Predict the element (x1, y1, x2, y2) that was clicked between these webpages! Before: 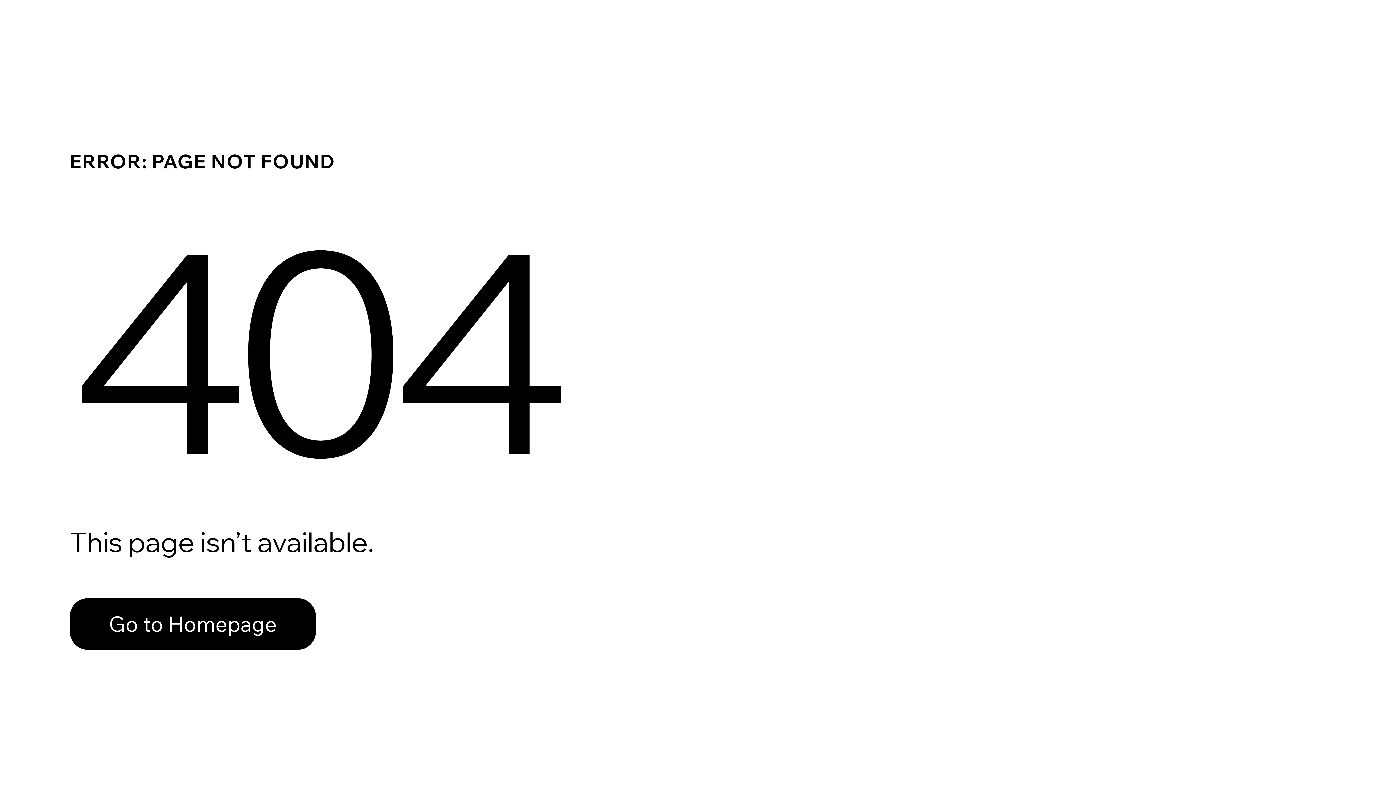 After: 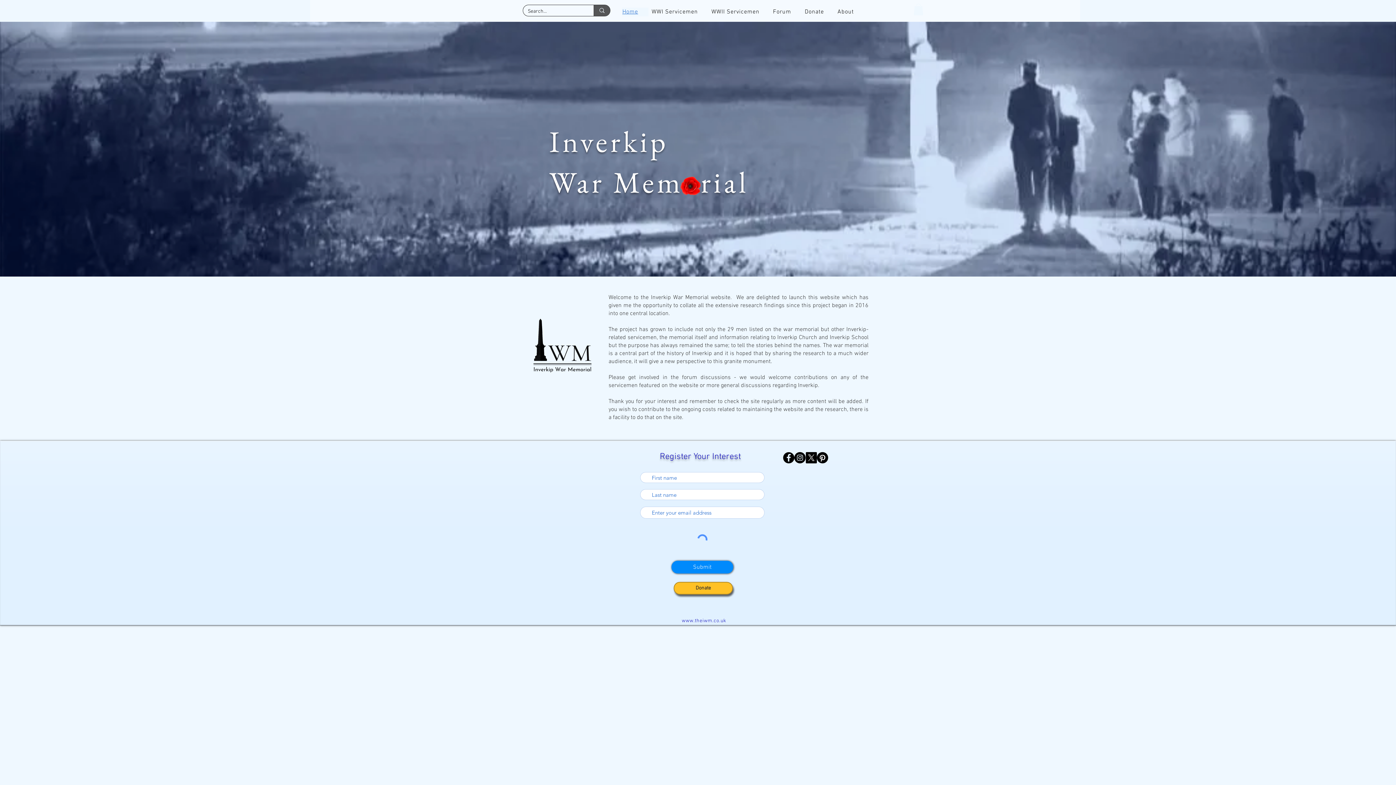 Action: bbox: (69, 598, 316, 650) label: Go to Homepage